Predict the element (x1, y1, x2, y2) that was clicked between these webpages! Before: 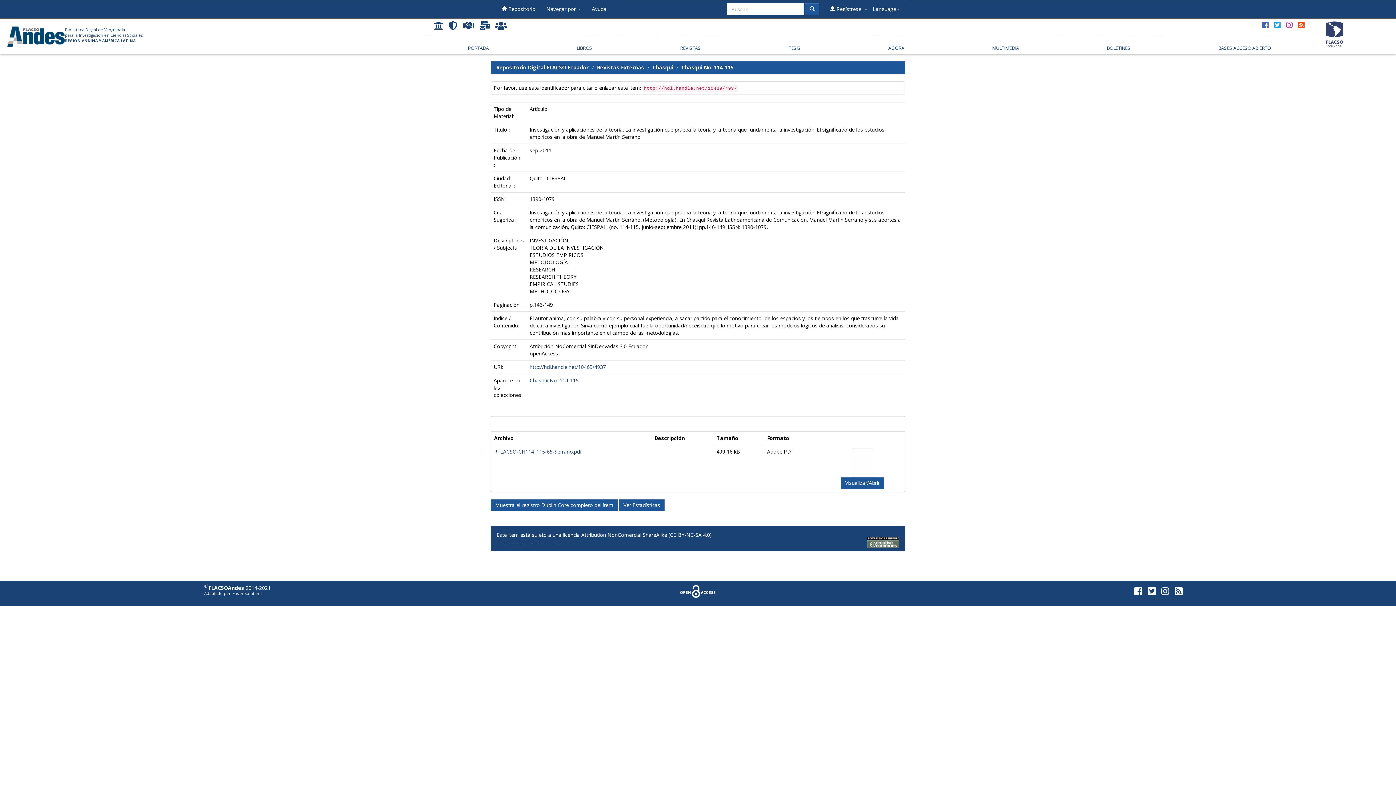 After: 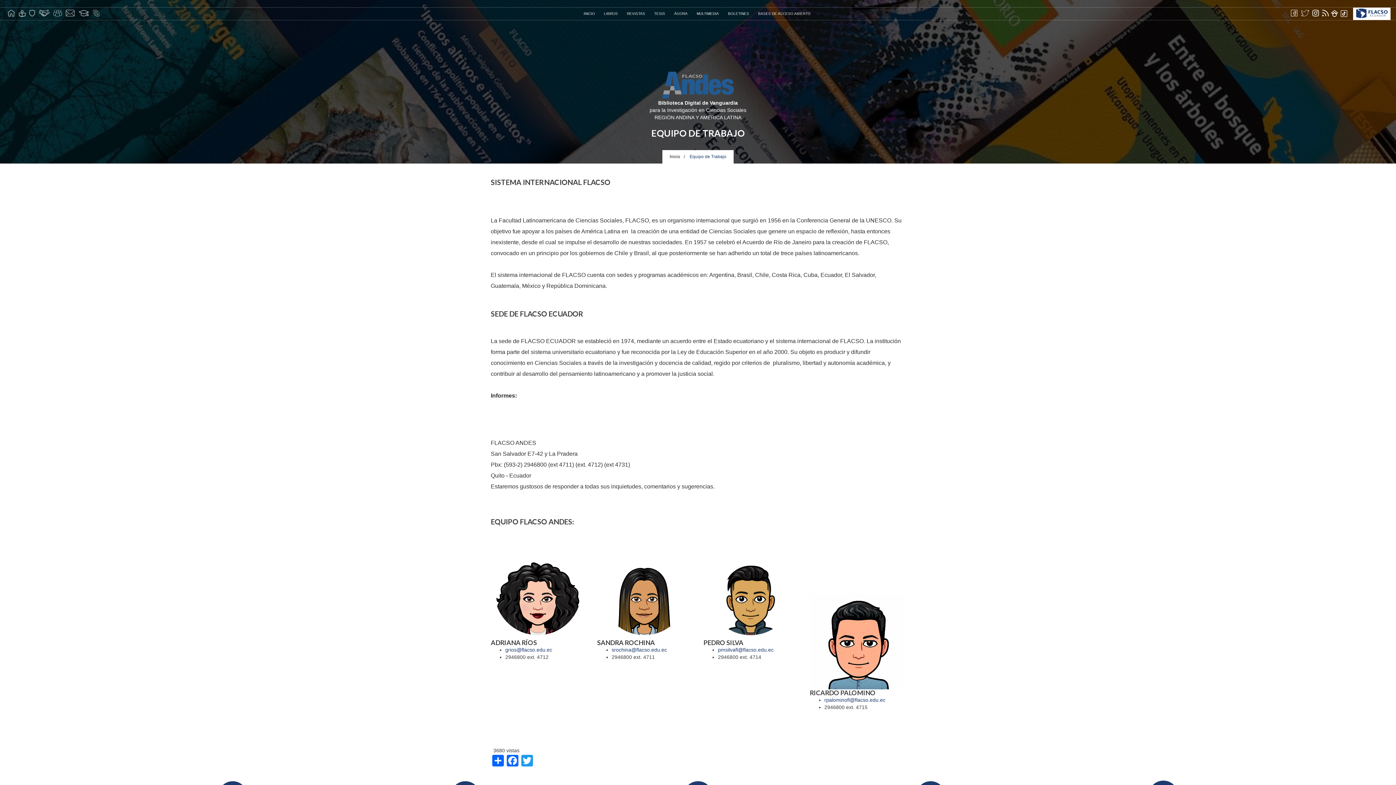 Action: bbox: (492, 18, 509, 31)